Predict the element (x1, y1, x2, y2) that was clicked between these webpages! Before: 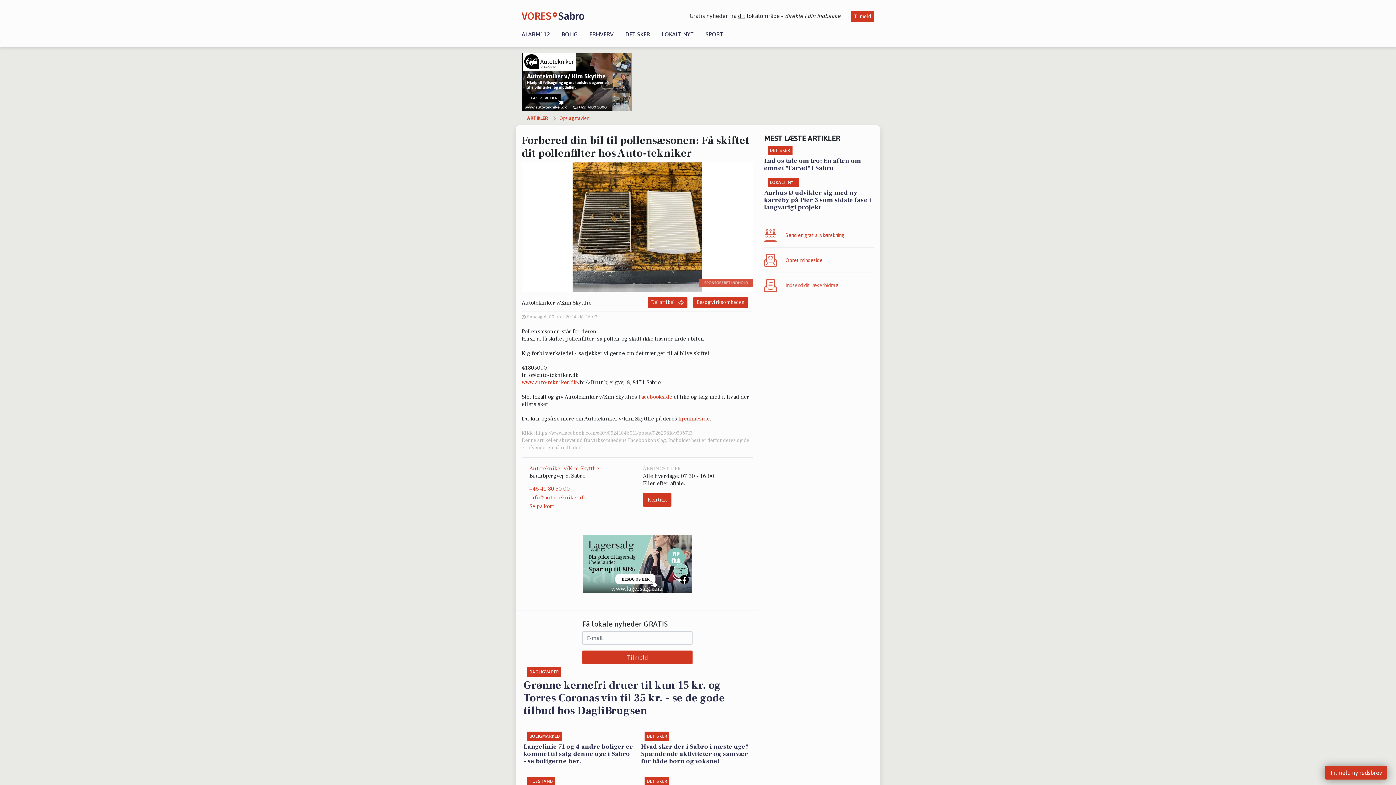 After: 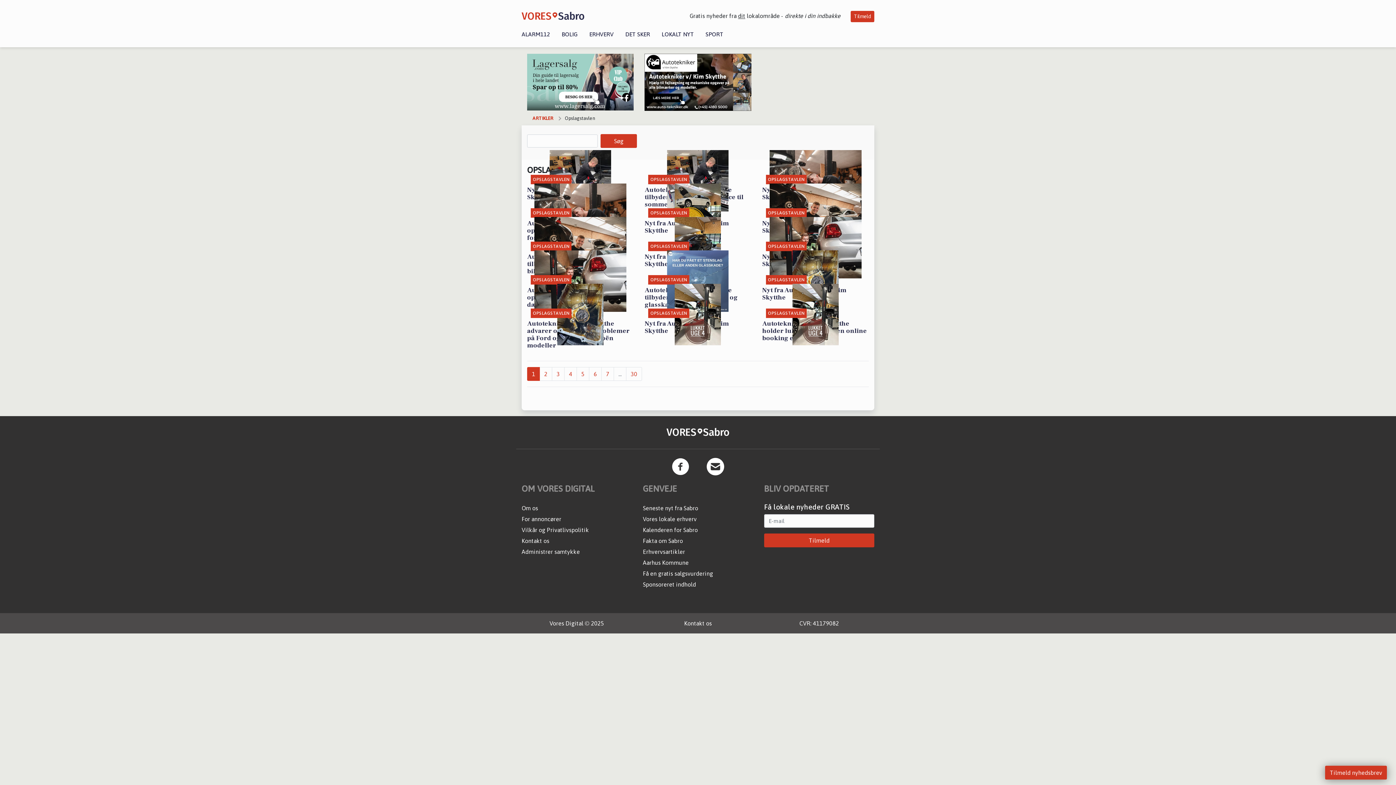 Action: label: Opslagstavlen bbox: (548, 114, 589, 122)